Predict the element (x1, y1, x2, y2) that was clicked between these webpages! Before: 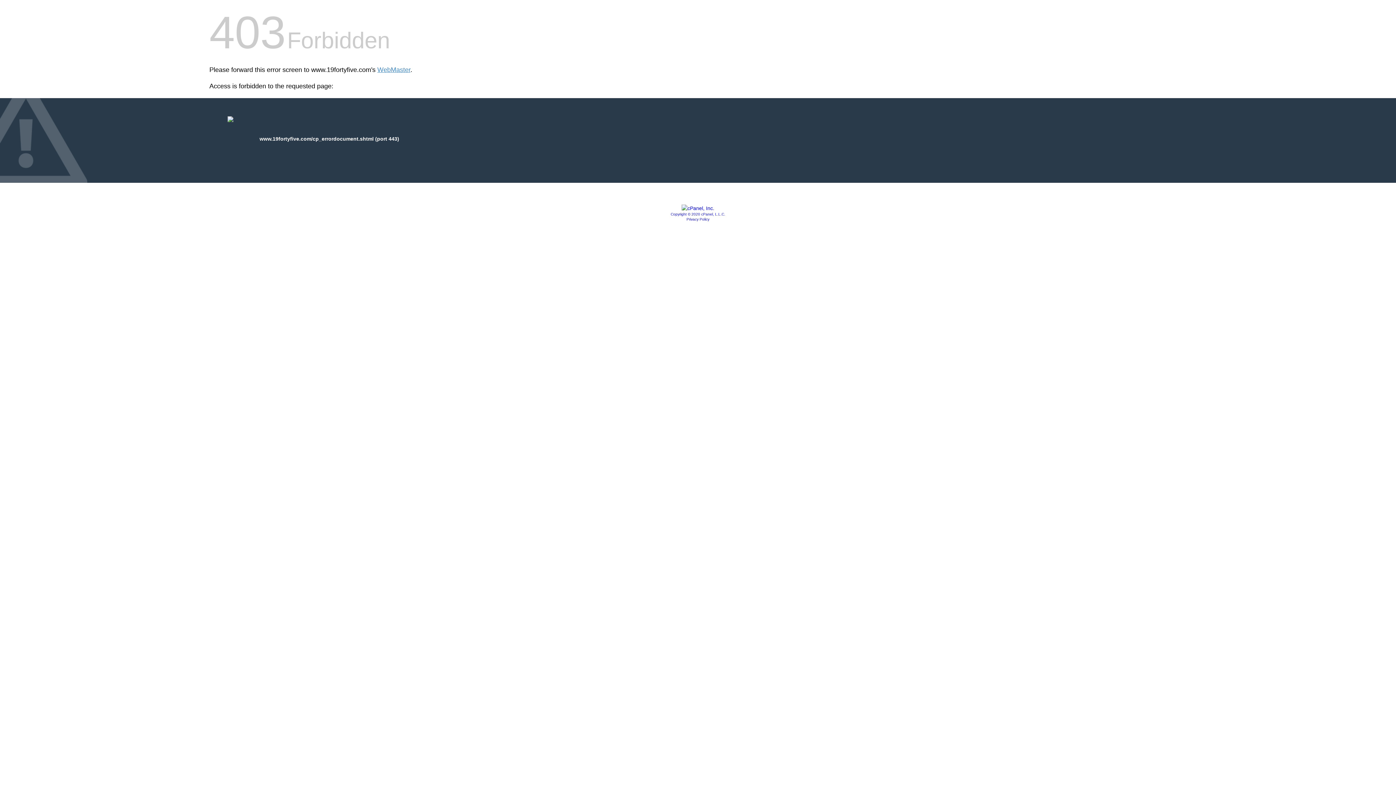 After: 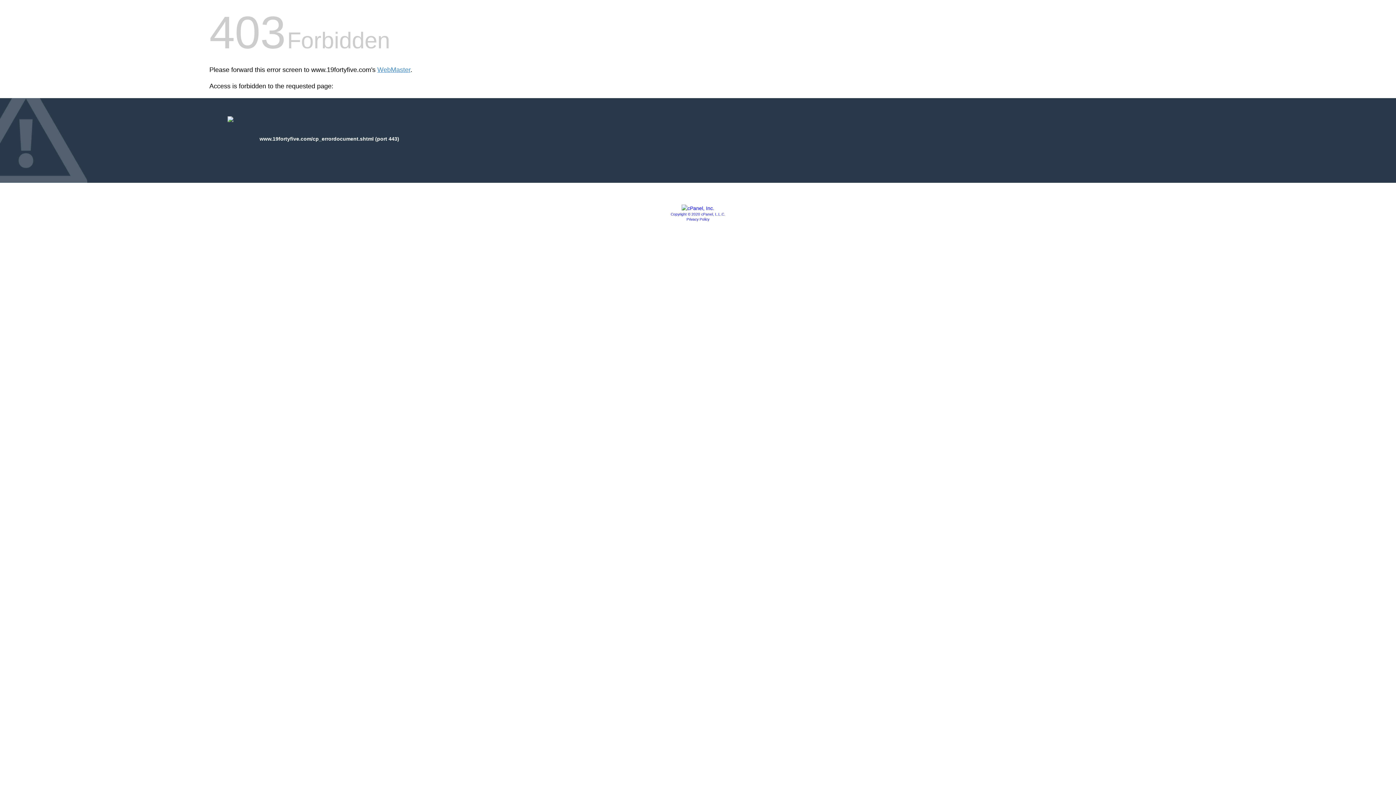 Action: label: Privacy Policy bbox: (686, 217, 709, 221)